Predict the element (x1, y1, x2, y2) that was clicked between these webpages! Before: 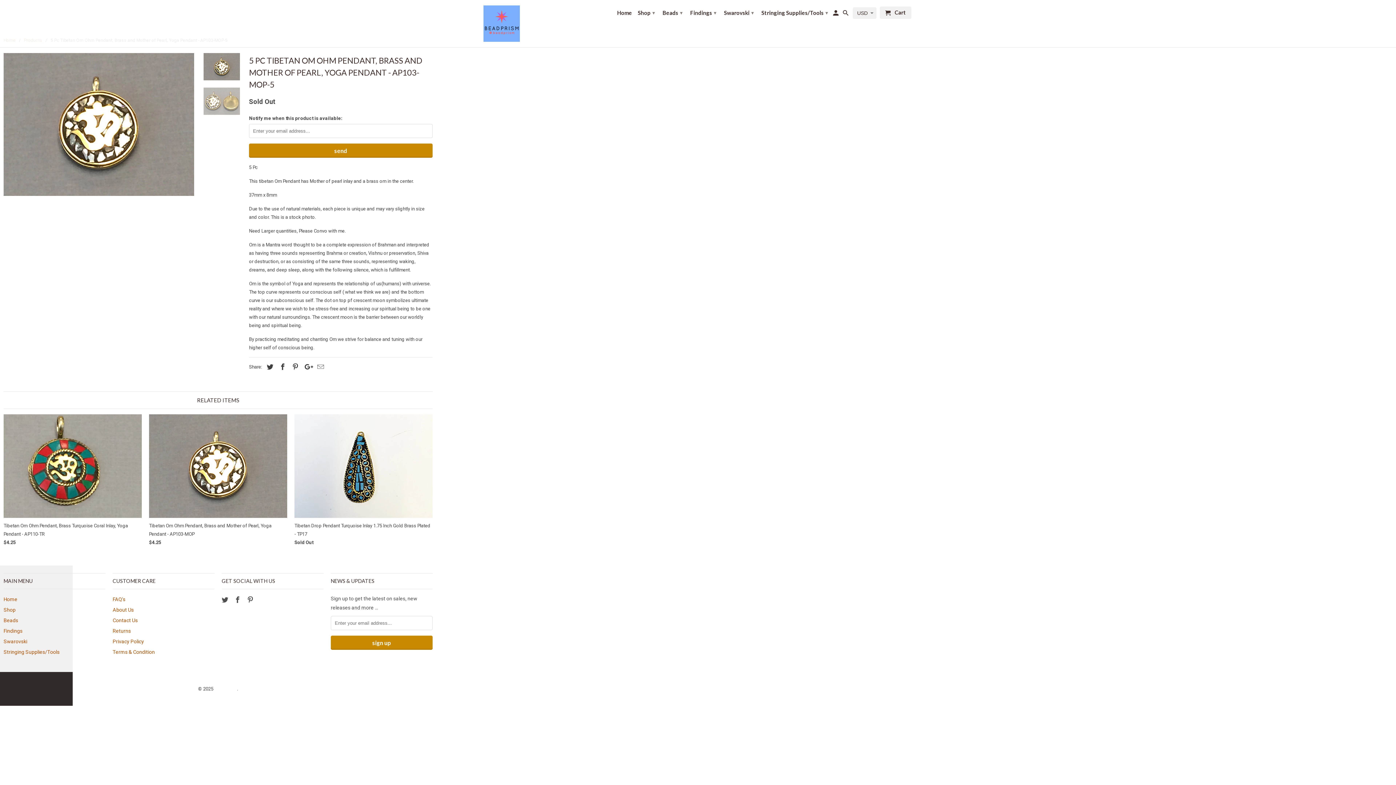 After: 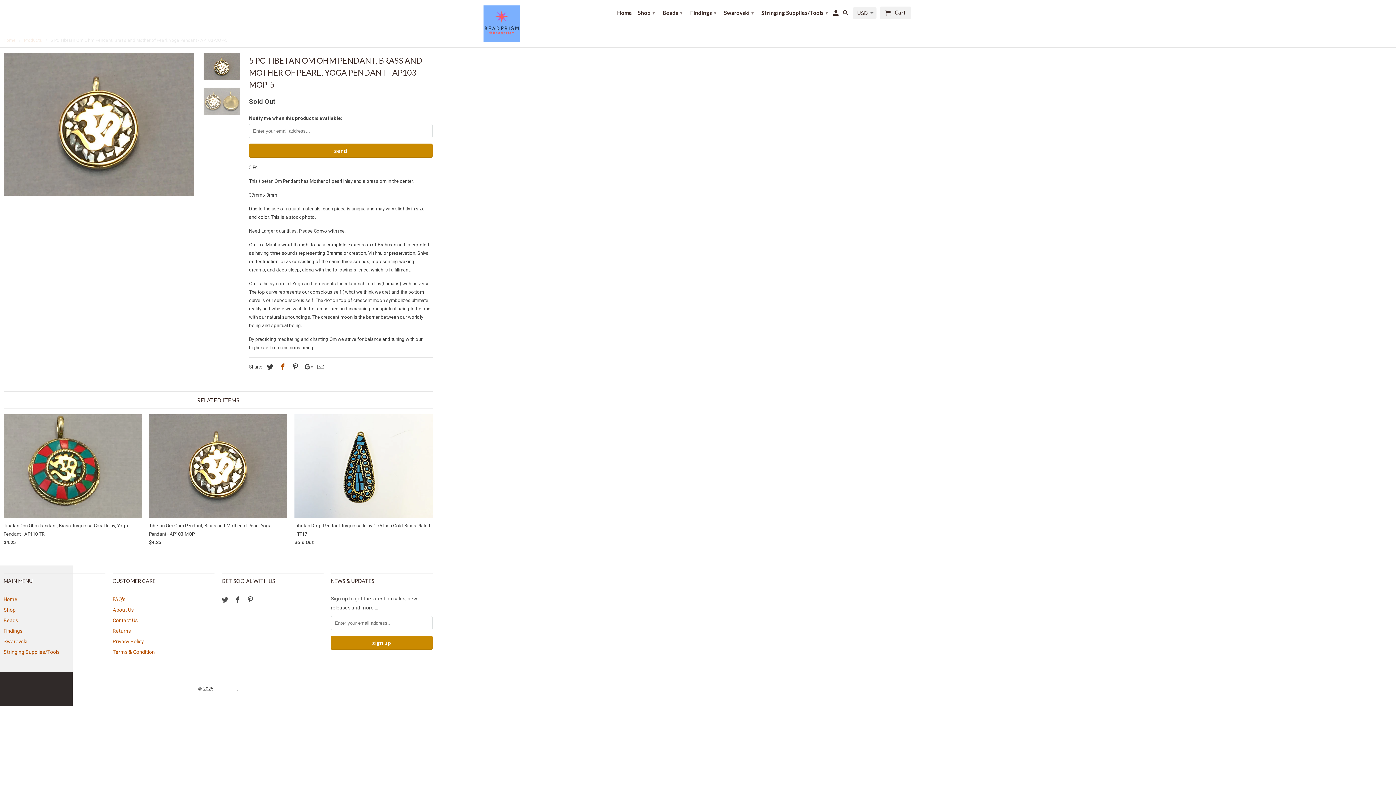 Action: bbox: (275, 363, 287, 370)